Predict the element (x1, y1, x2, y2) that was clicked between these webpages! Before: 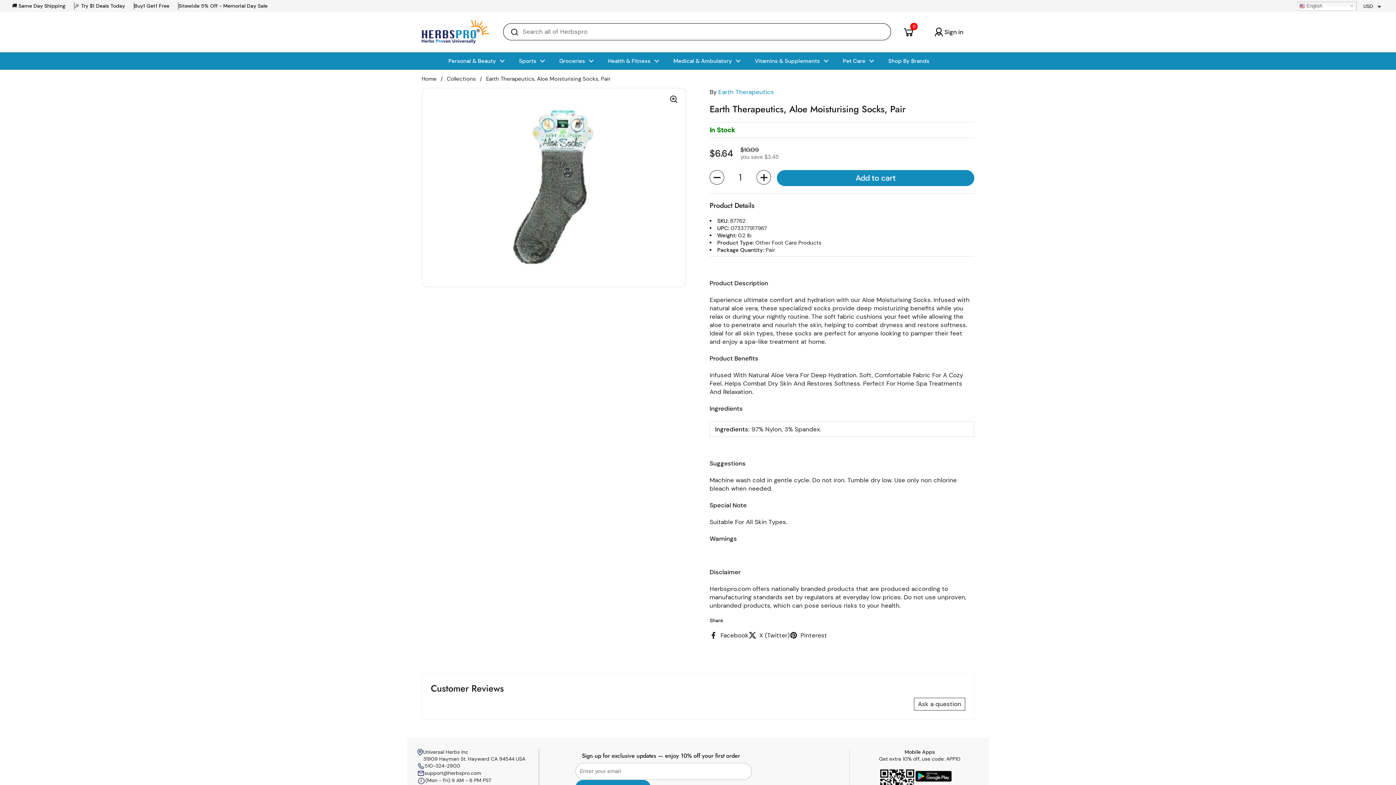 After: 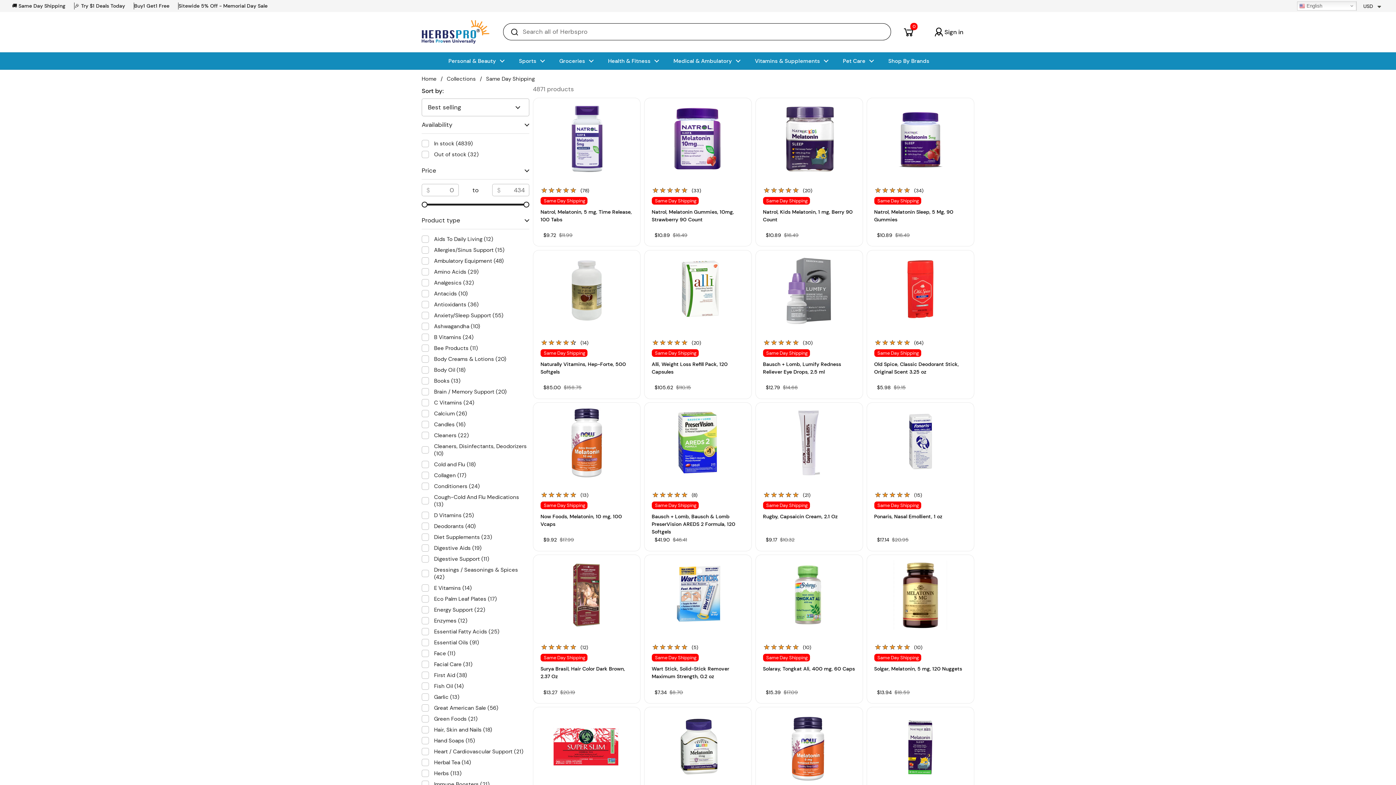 Action: bbox: (12, 2, 65, 9) label: 🚚 Same Day Shipping